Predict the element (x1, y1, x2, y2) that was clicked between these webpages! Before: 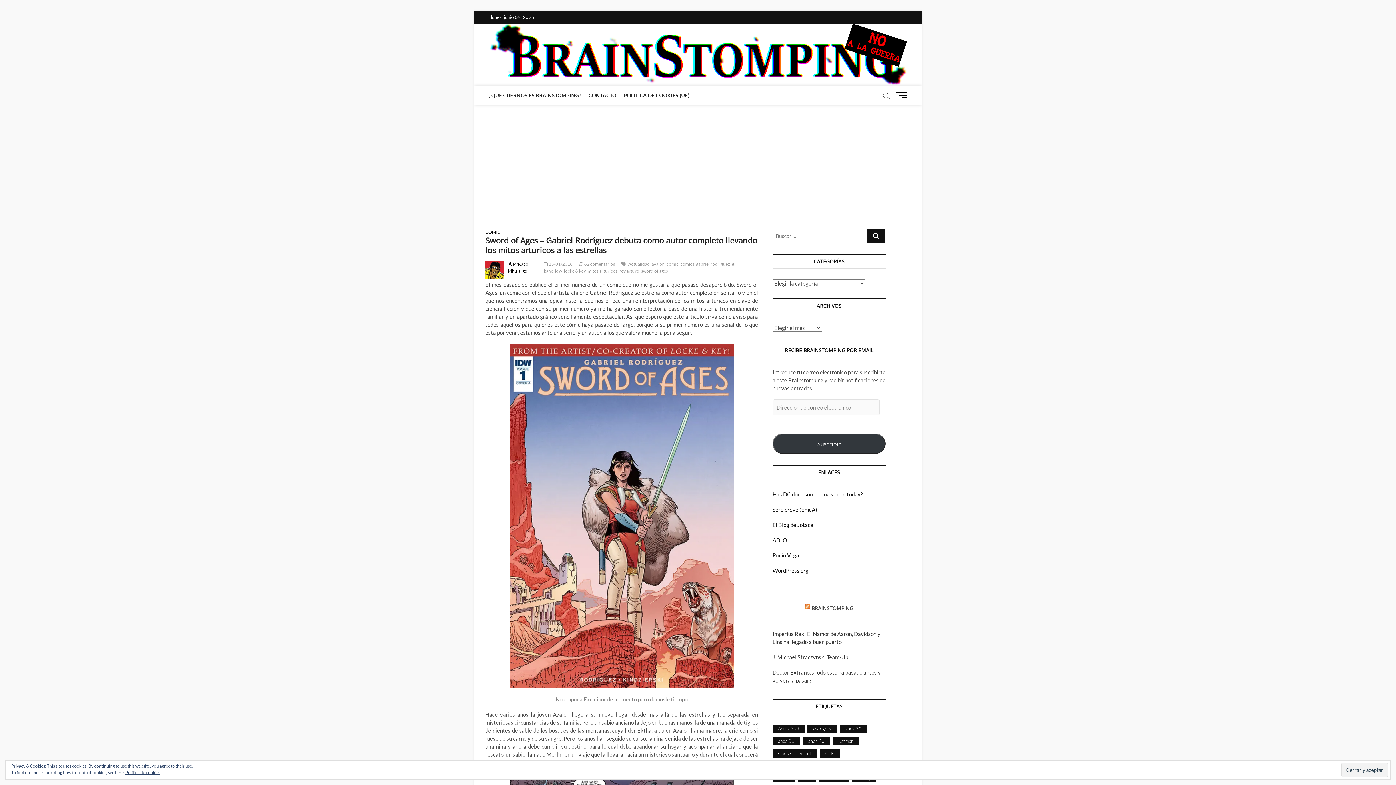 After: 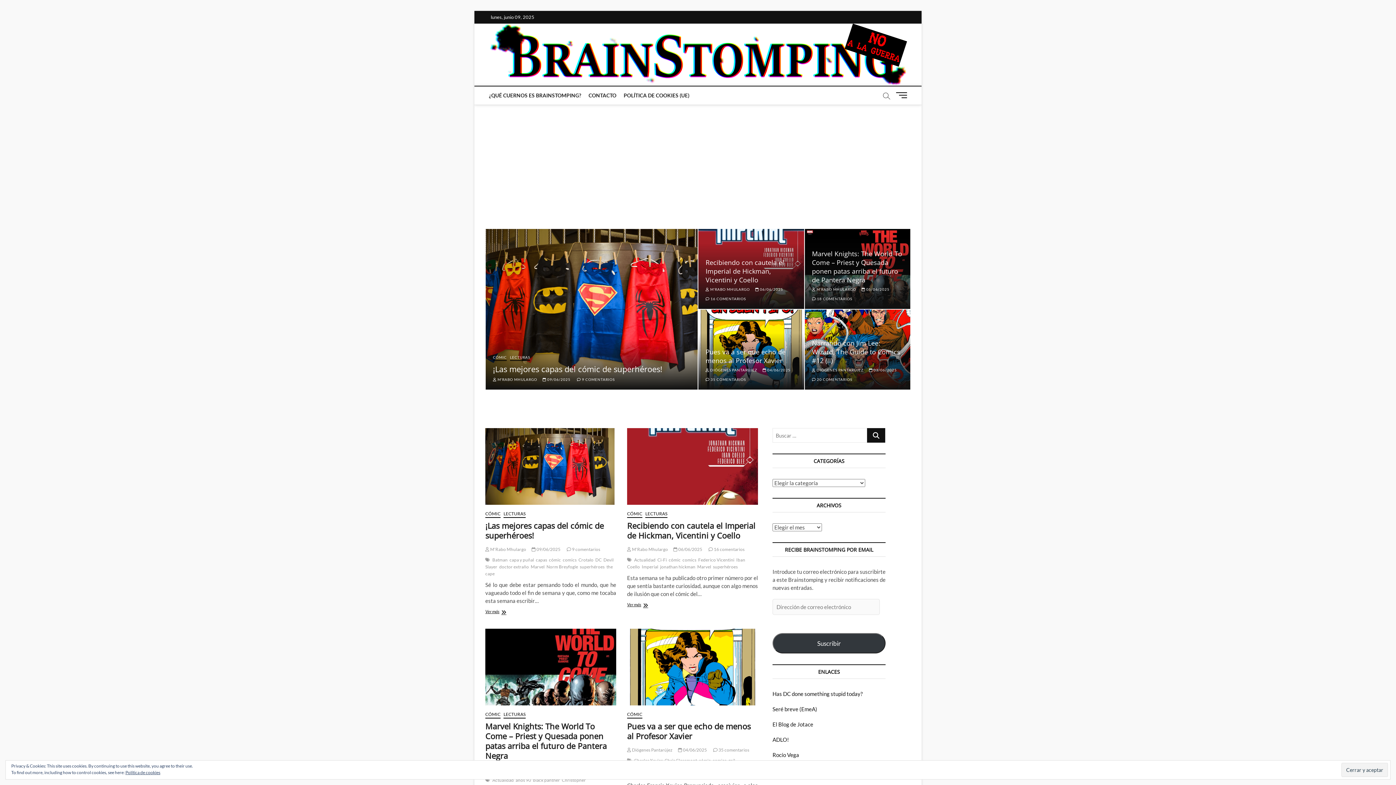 Action: bbox: (489, 25, 907, 31)